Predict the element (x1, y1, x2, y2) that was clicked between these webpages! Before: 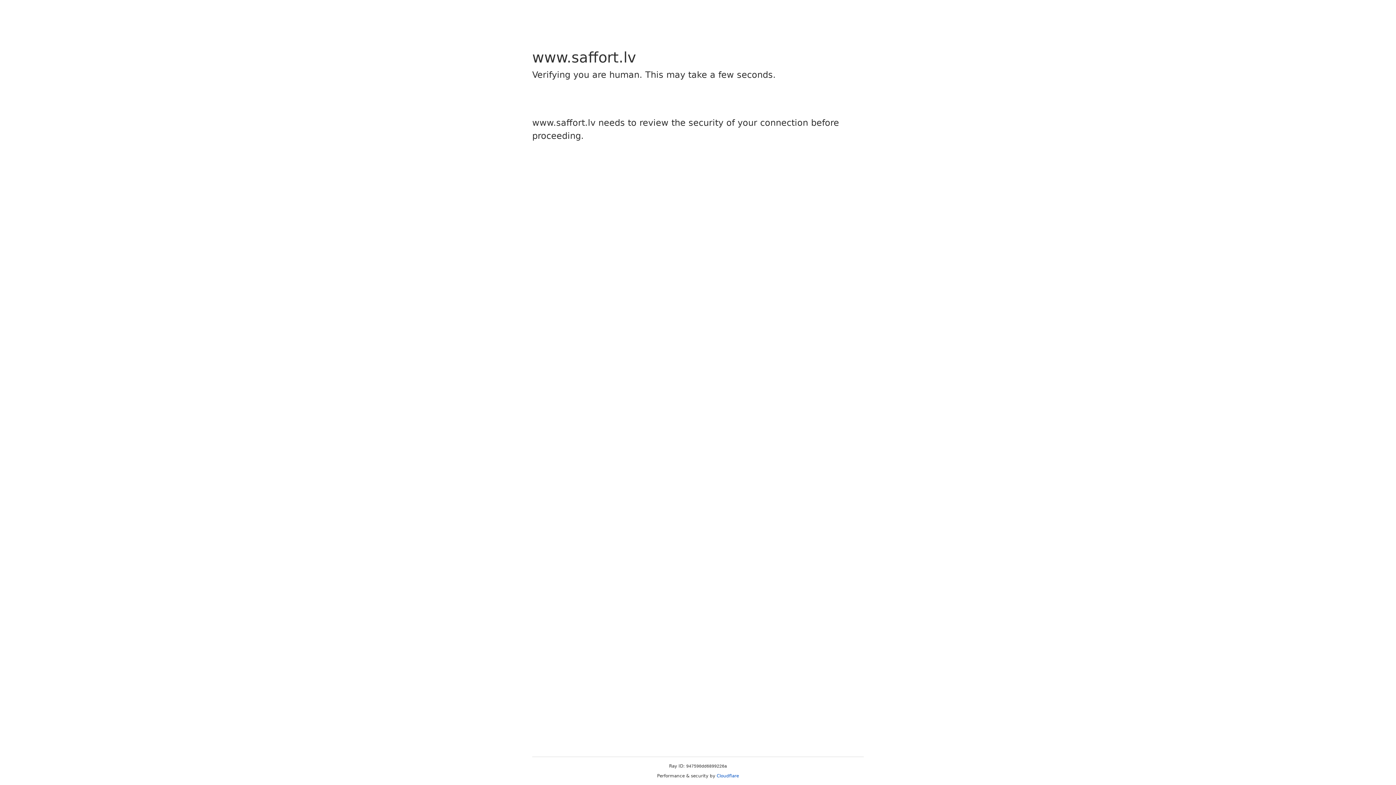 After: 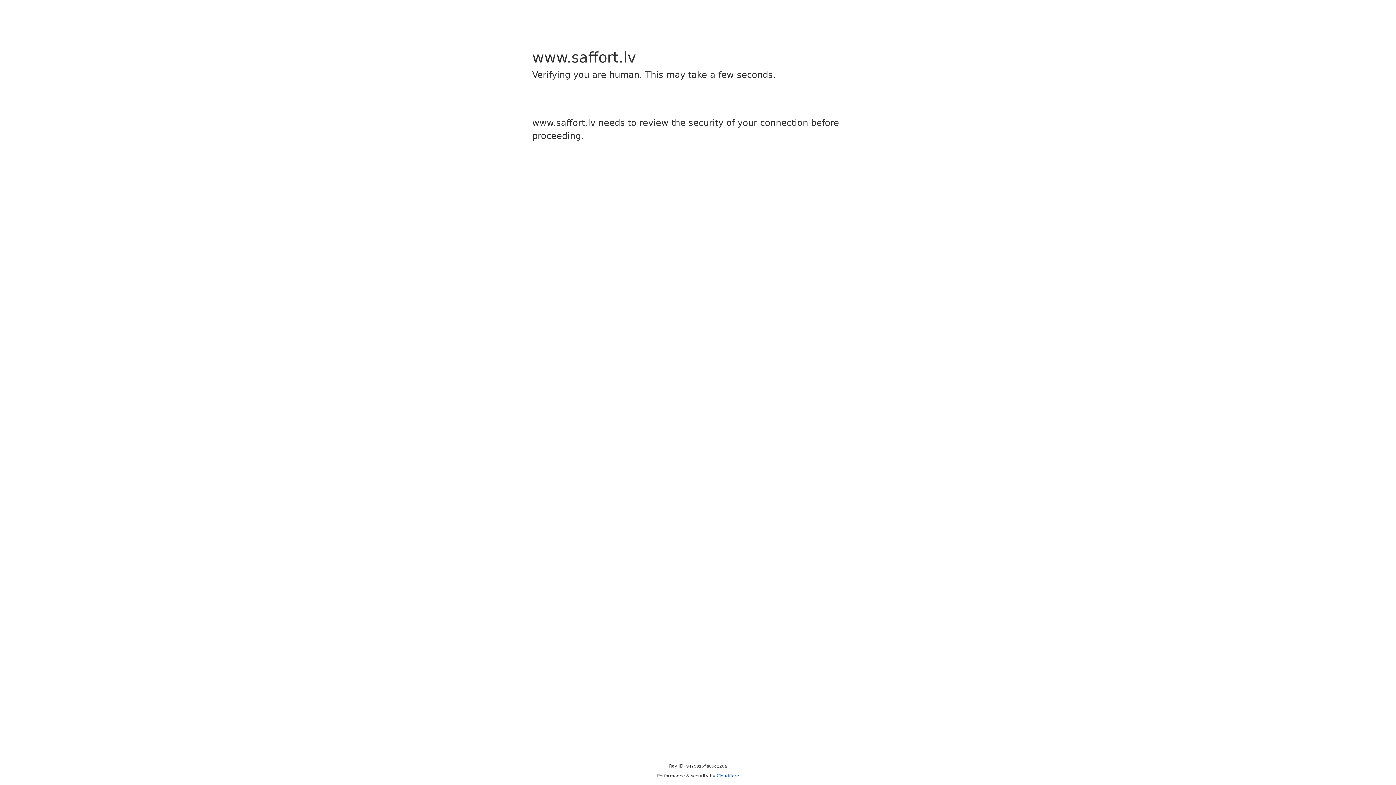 Action: bbox: (716, 773, 739, 778) label: Cloudflare